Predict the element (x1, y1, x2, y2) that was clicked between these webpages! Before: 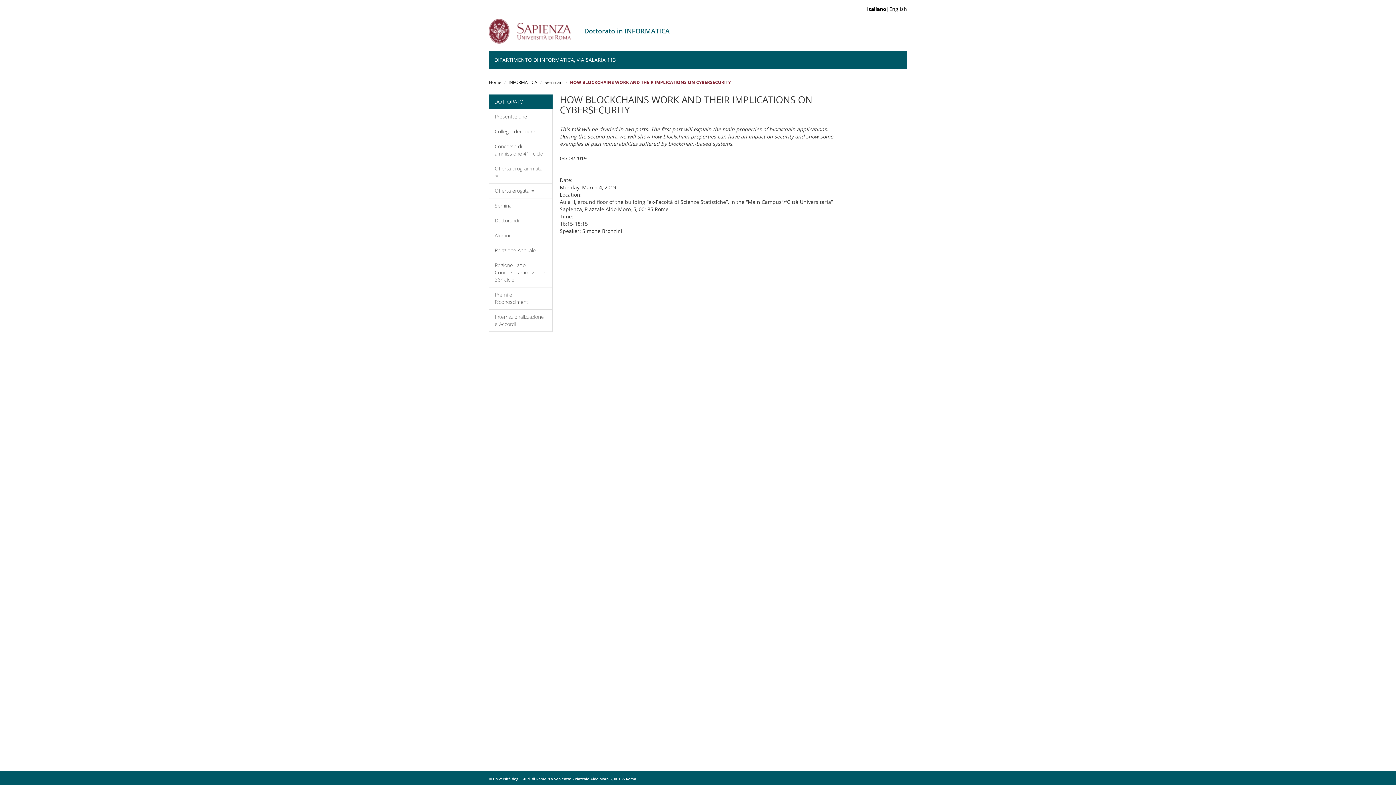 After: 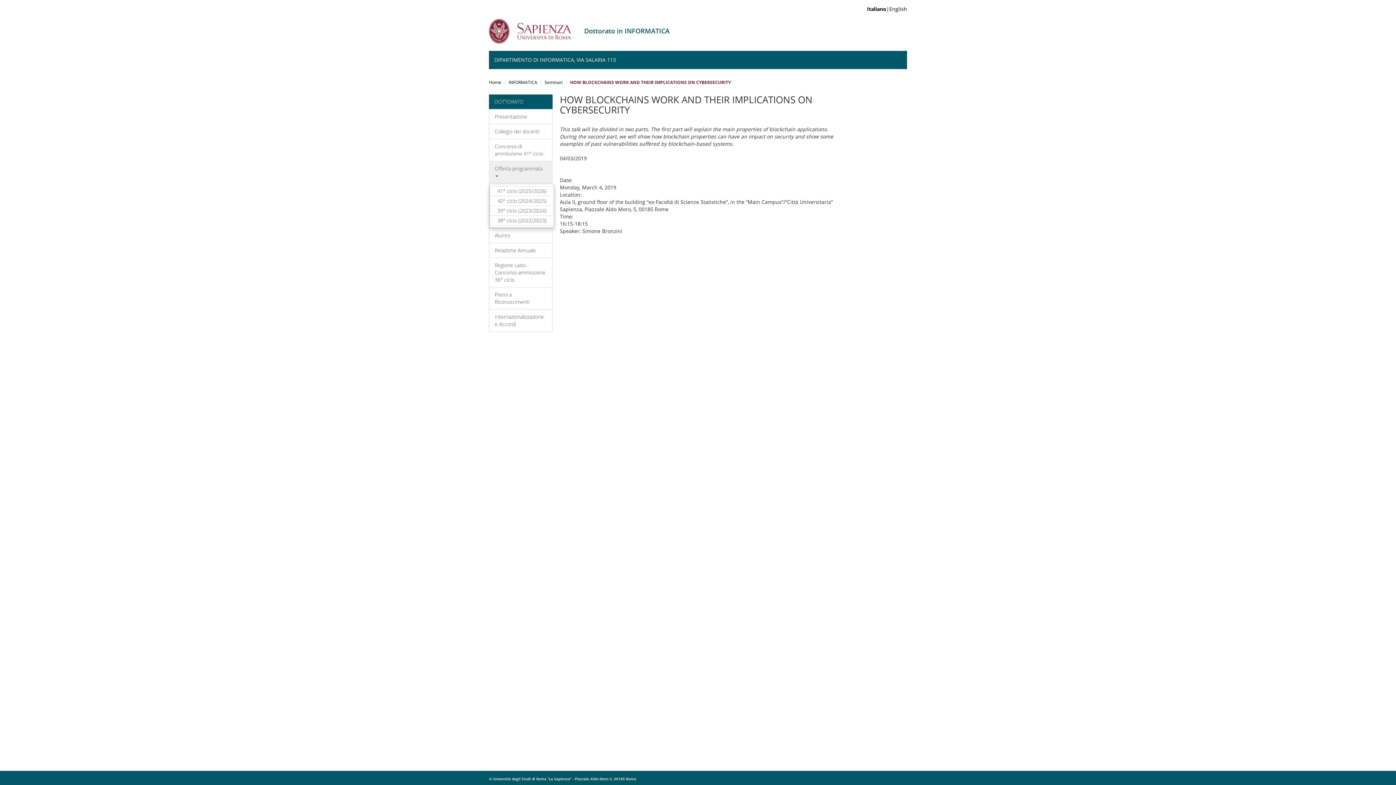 Action: label: Offerta programmata  bbox: (489, 161, 552, 183)